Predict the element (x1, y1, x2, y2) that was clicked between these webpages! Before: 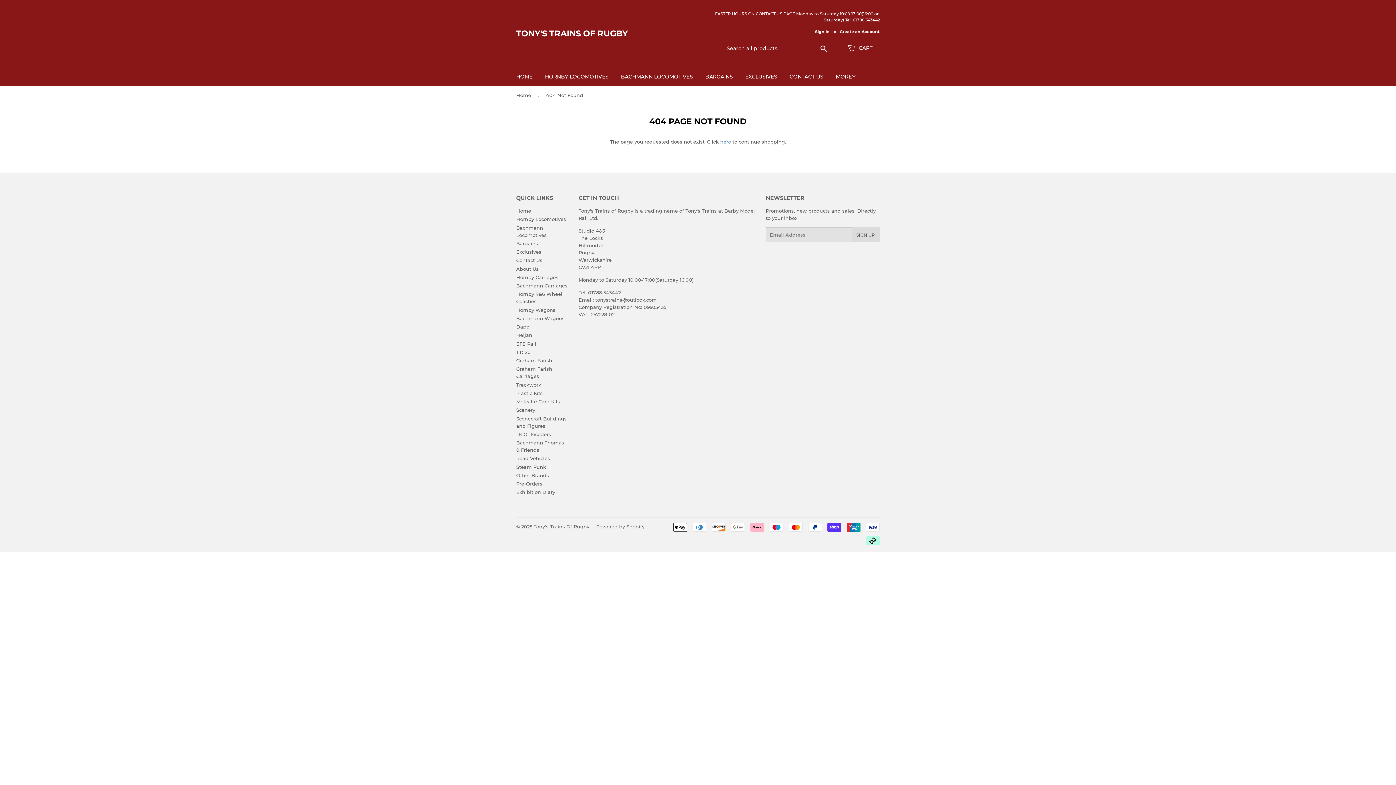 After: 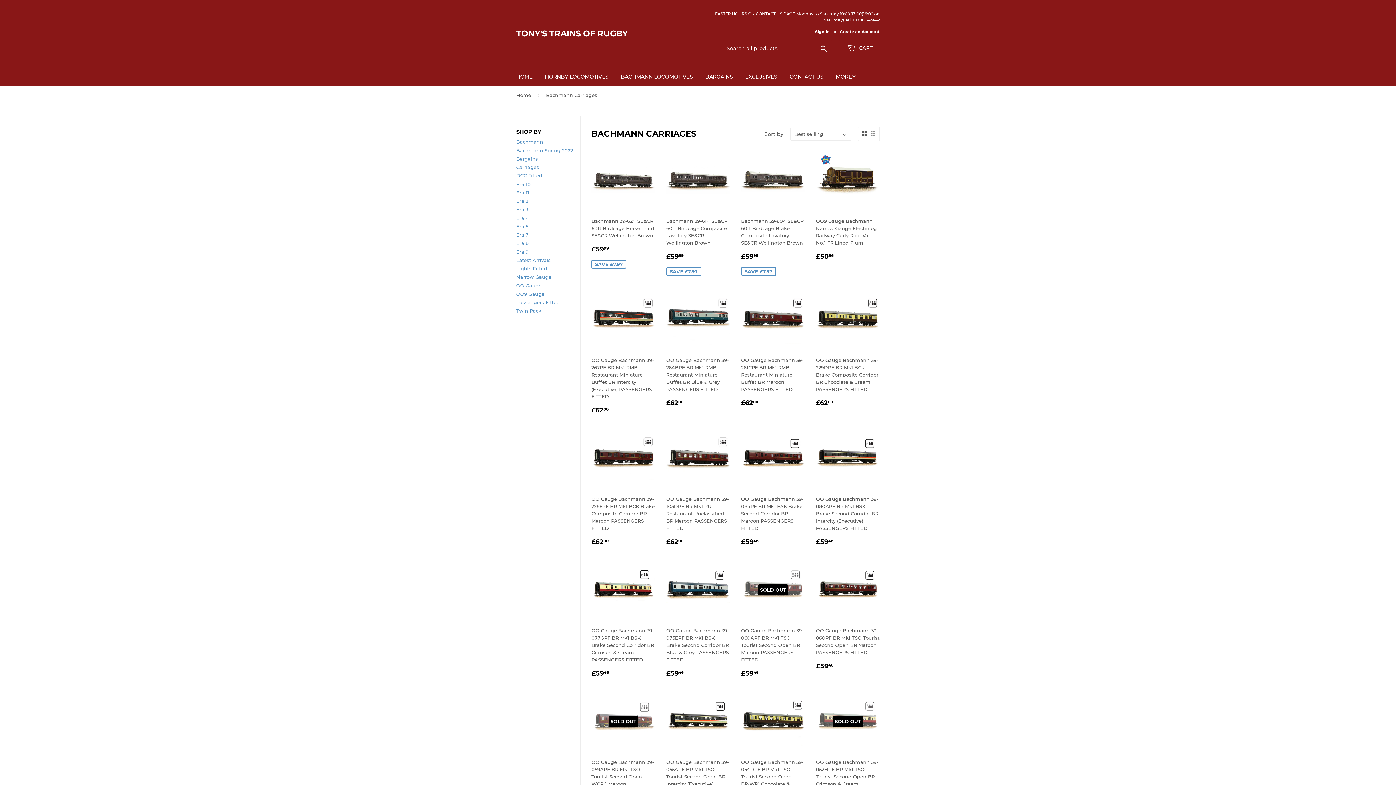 Action: label: Bachmann Carriages bbox: (516, 282, 567, 288)